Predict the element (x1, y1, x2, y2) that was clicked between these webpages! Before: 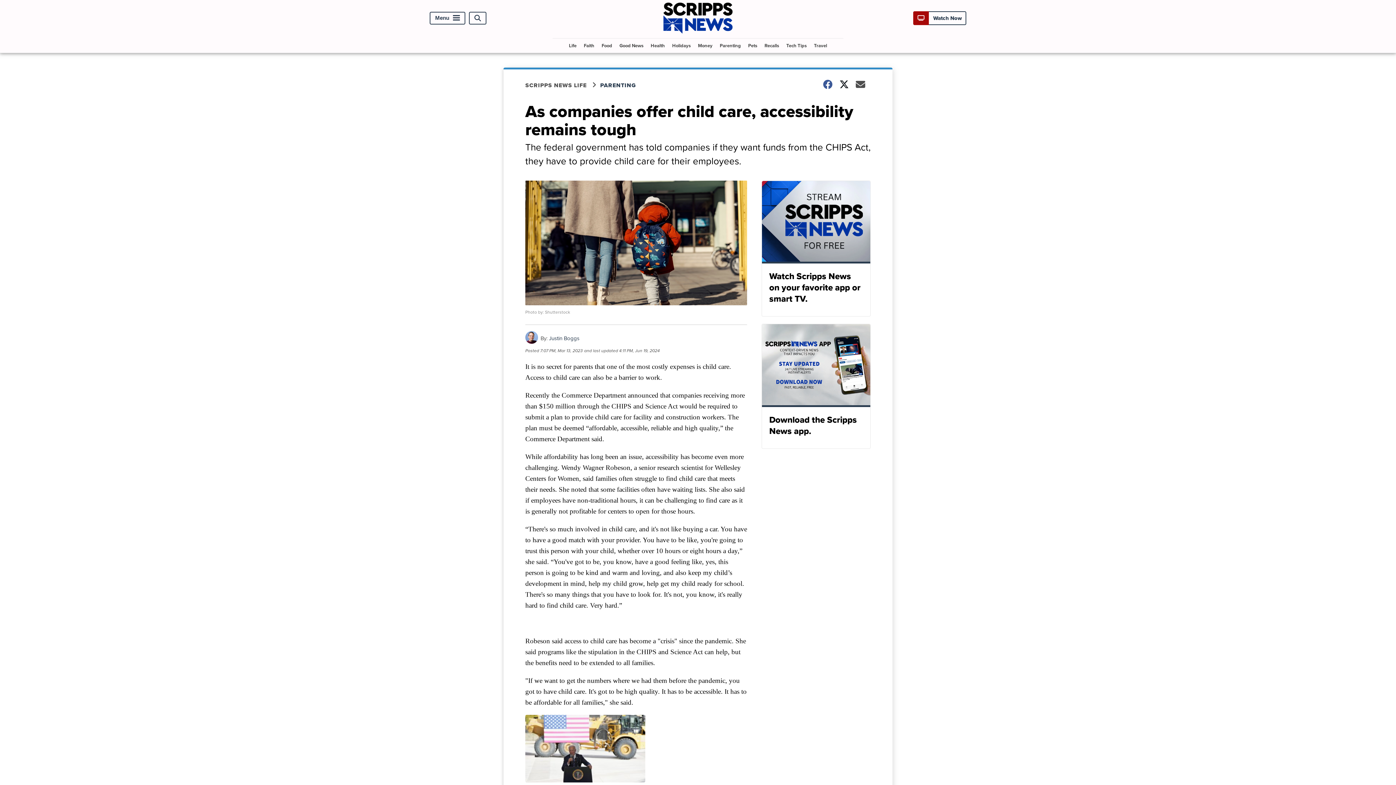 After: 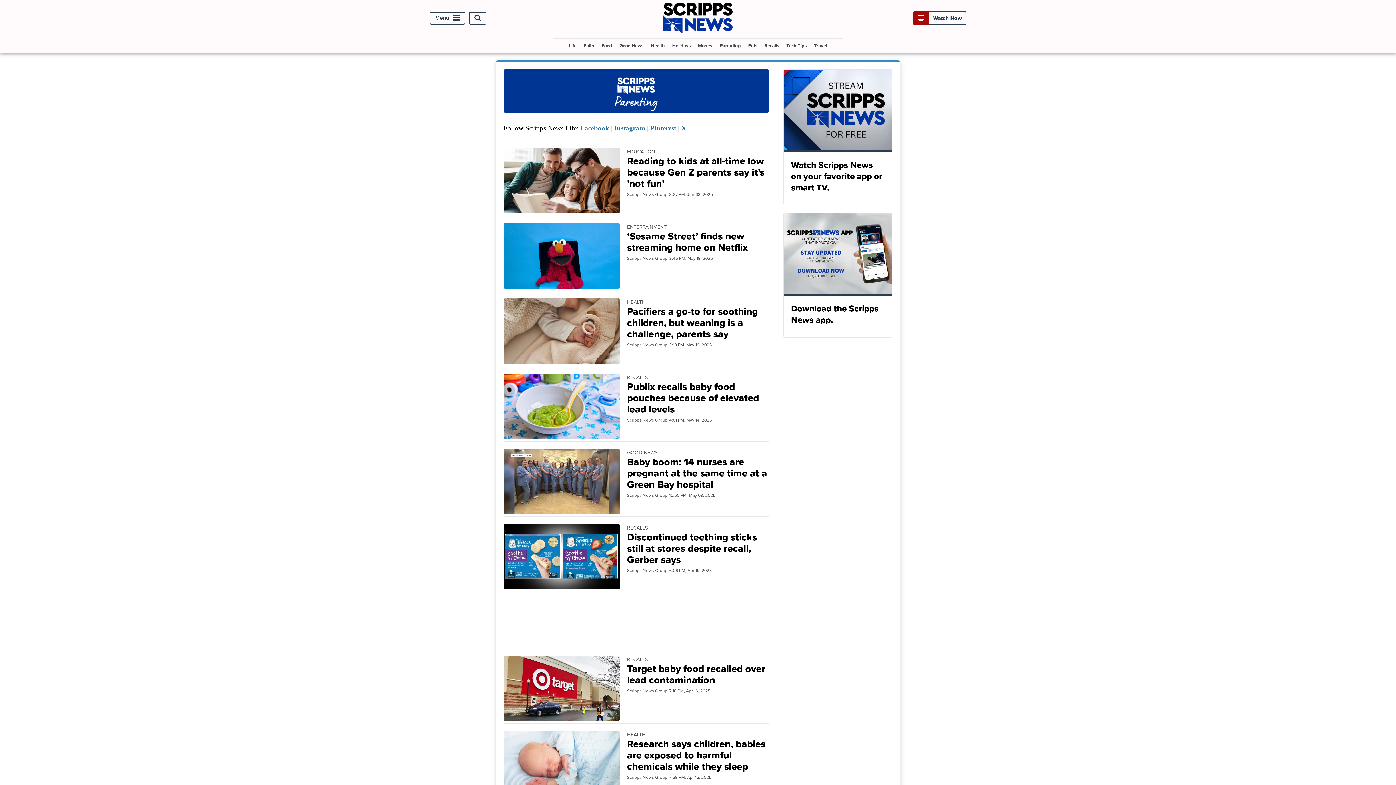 Action: bbox: (600, 81, 645, 89) label: PARENTING